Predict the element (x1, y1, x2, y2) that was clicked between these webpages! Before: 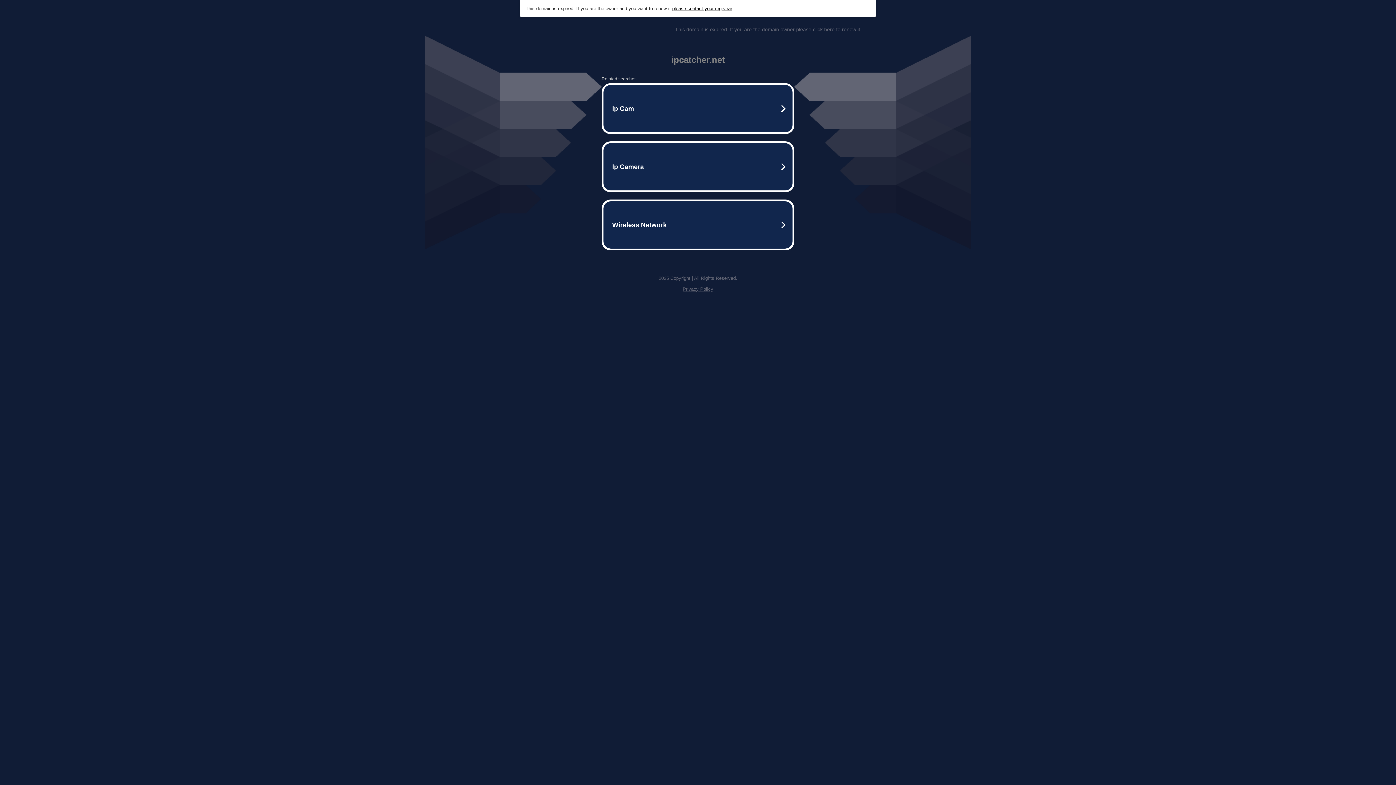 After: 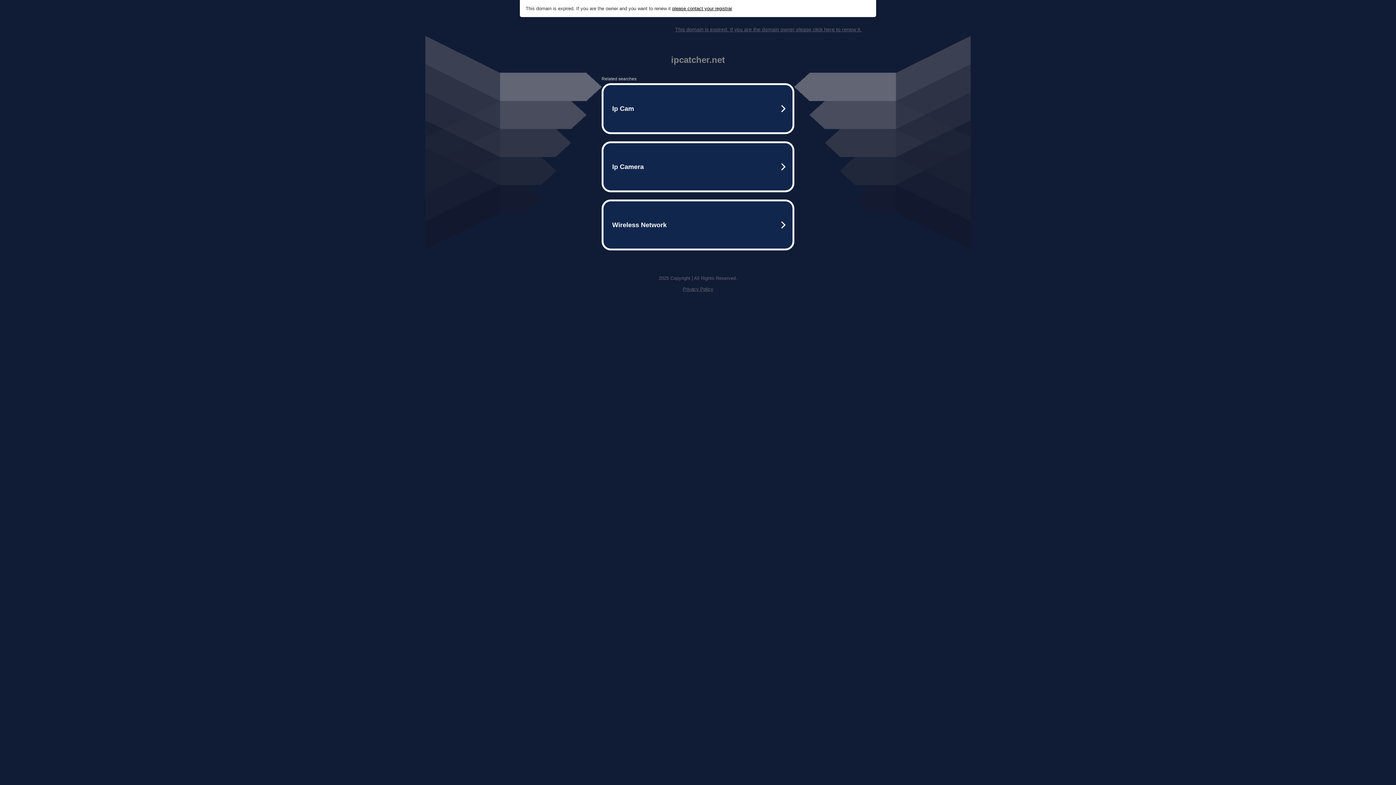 Action: bbox: (682, 286, 713, 292) label: Privacy Policy